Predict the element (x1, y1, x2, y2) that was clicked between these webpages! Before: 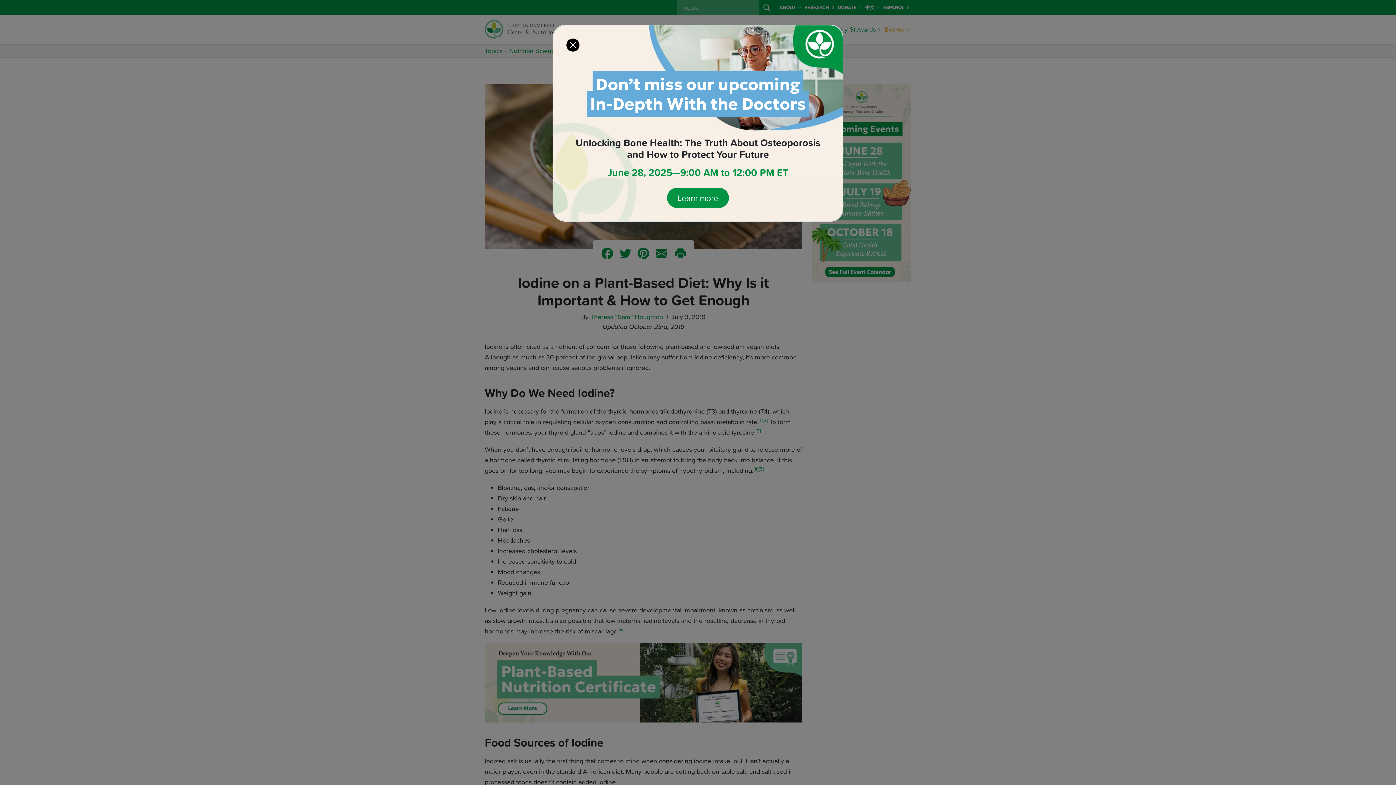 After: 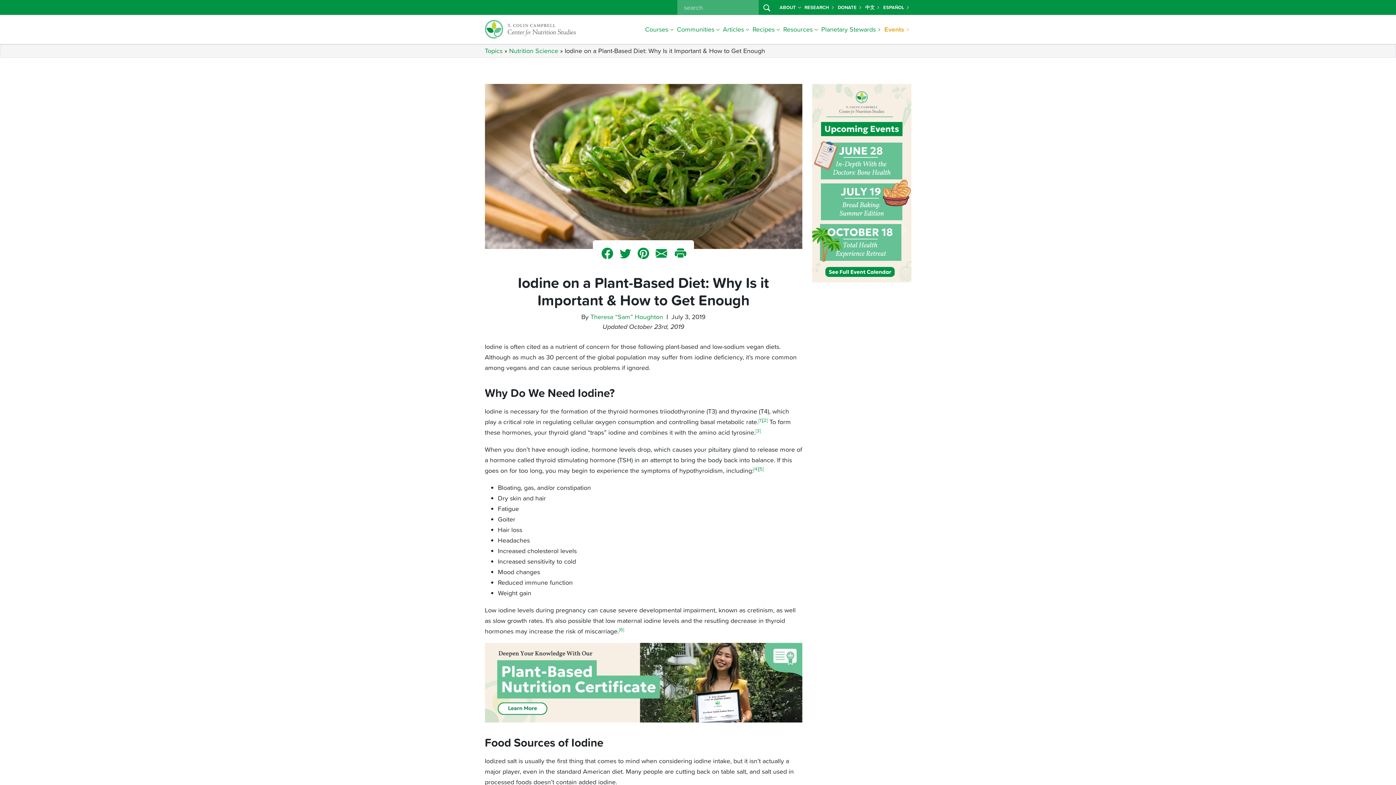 Action: bbox: (566, 38, 579, 51) label: Close